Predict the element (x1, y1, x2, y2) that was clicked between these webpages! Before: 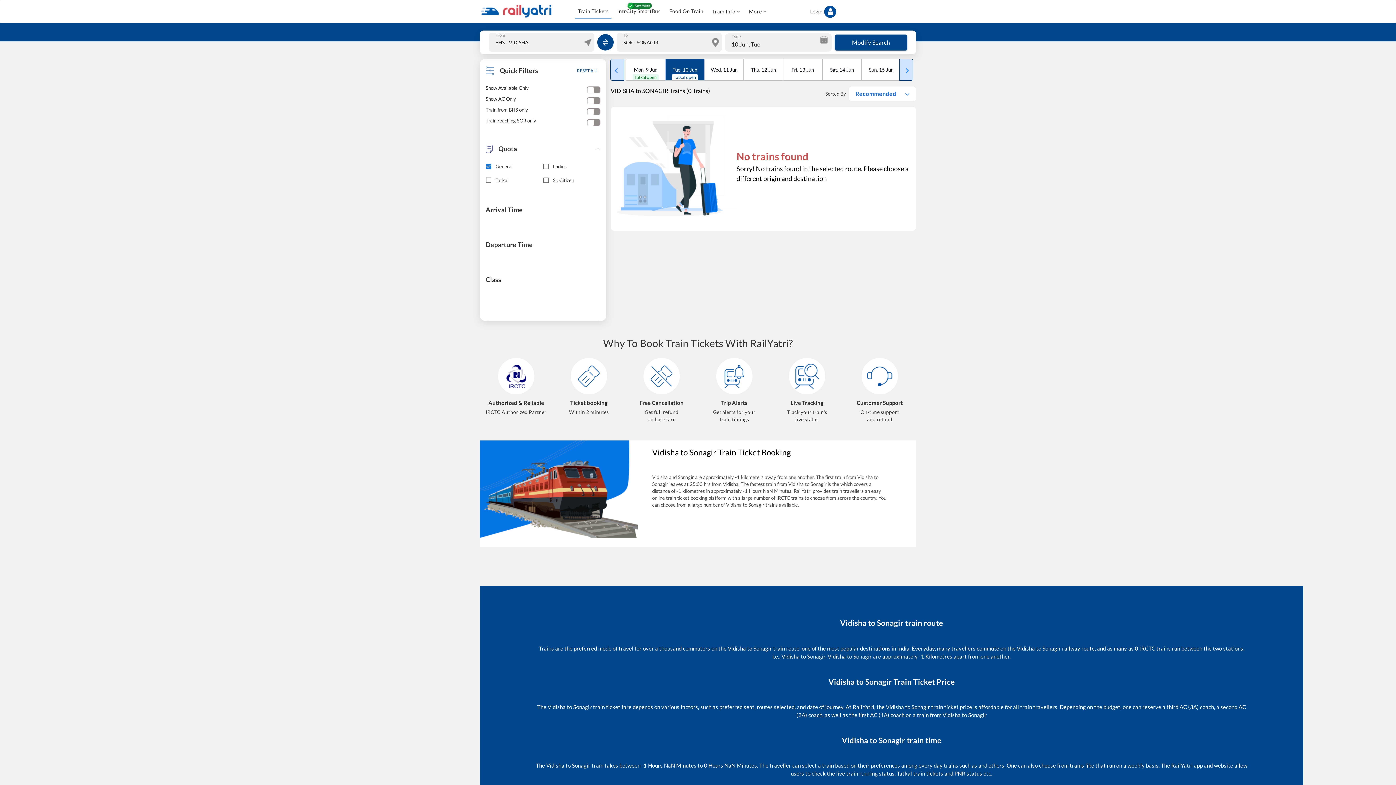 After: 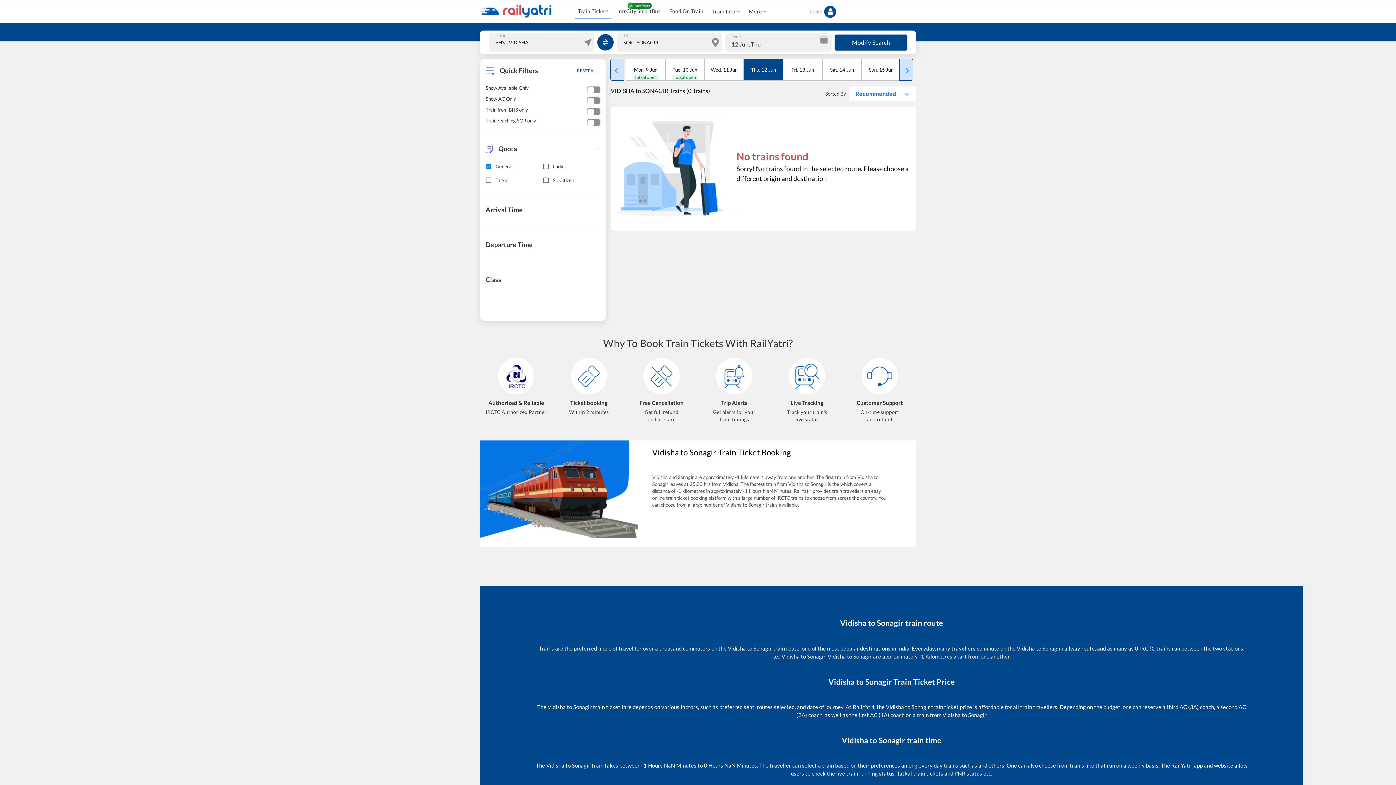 Action: label: Thu, 12 Jun bbox: (747, 63, 777, 76)